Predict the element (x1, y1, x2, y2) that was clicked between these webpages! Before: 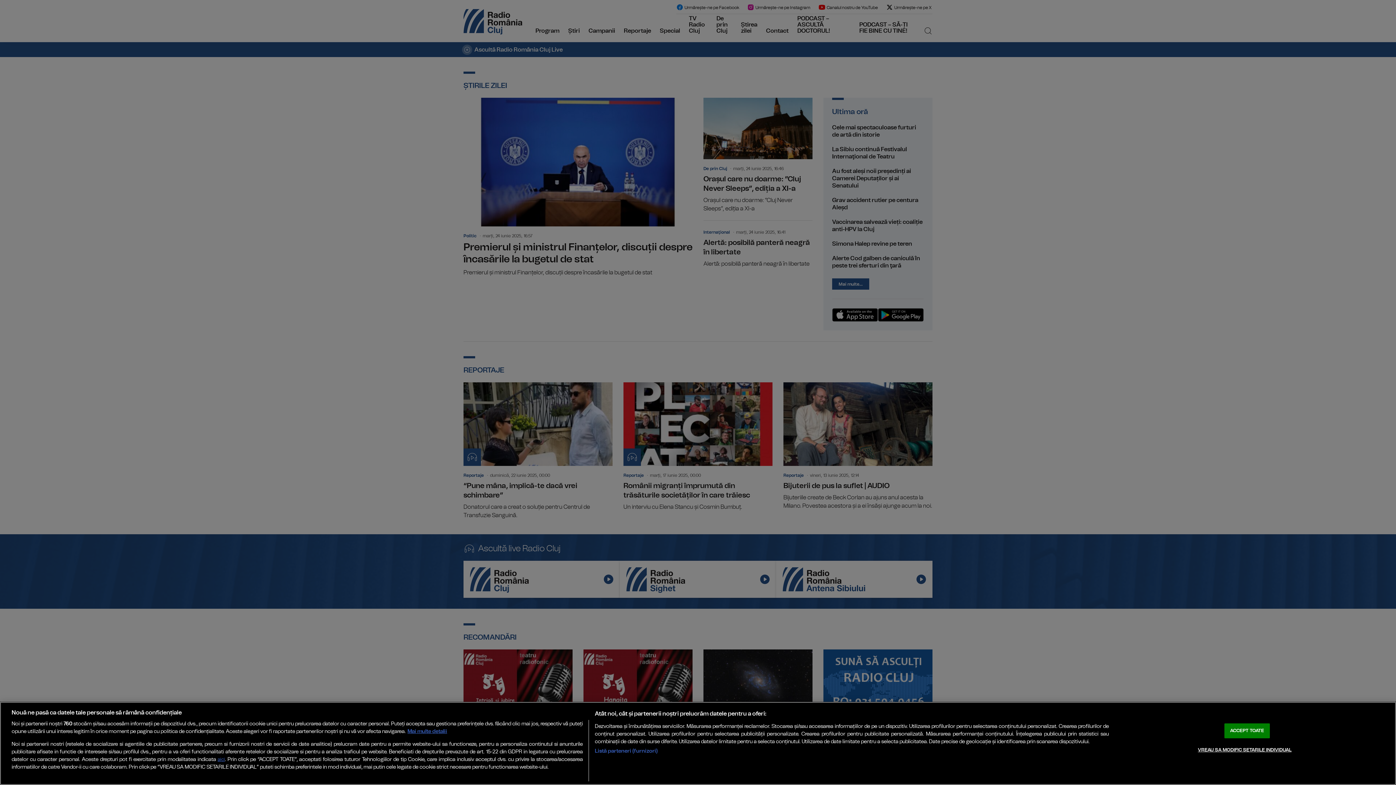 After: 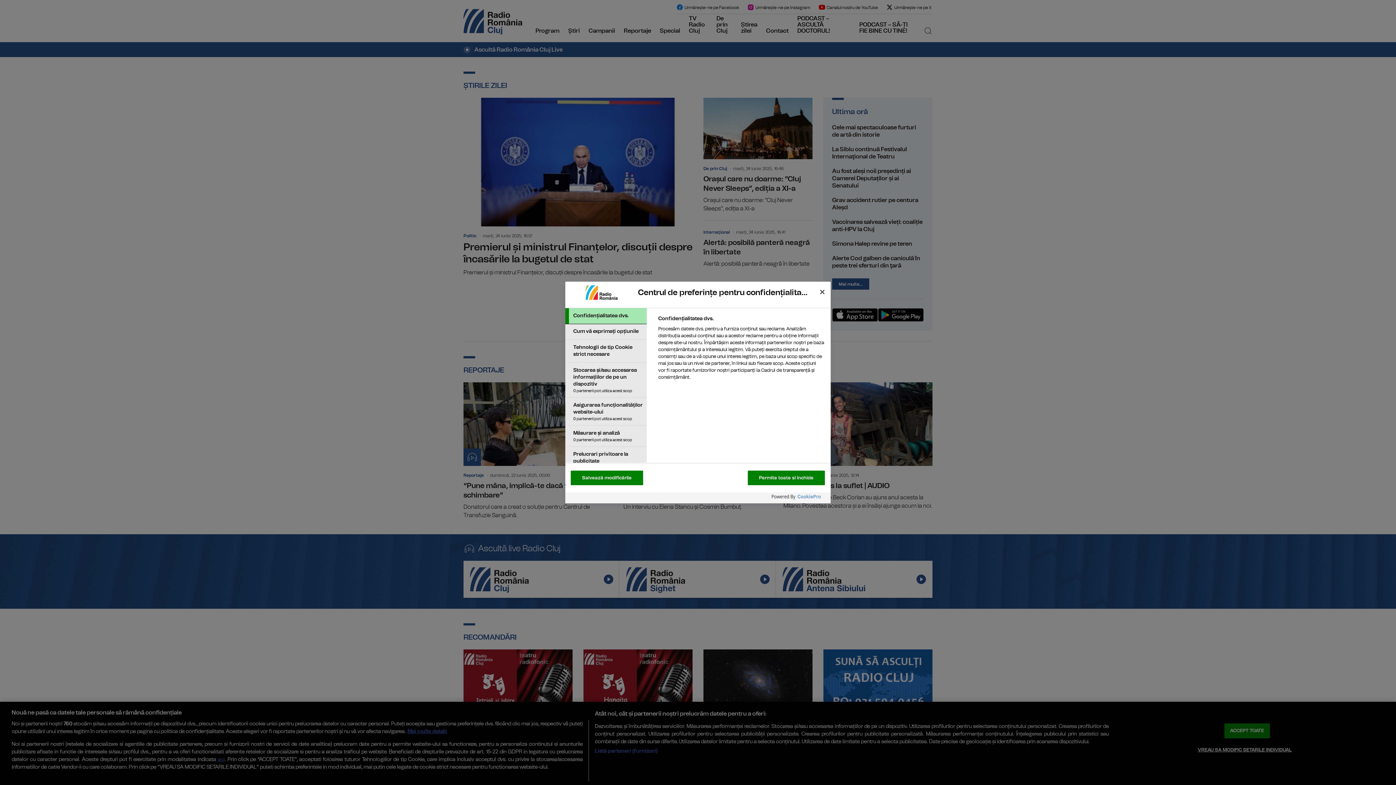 Action: bbox: (1198, 743, 1291, 757) label: VREAU SA MODIFIC SETARILE INDIVIDUAL